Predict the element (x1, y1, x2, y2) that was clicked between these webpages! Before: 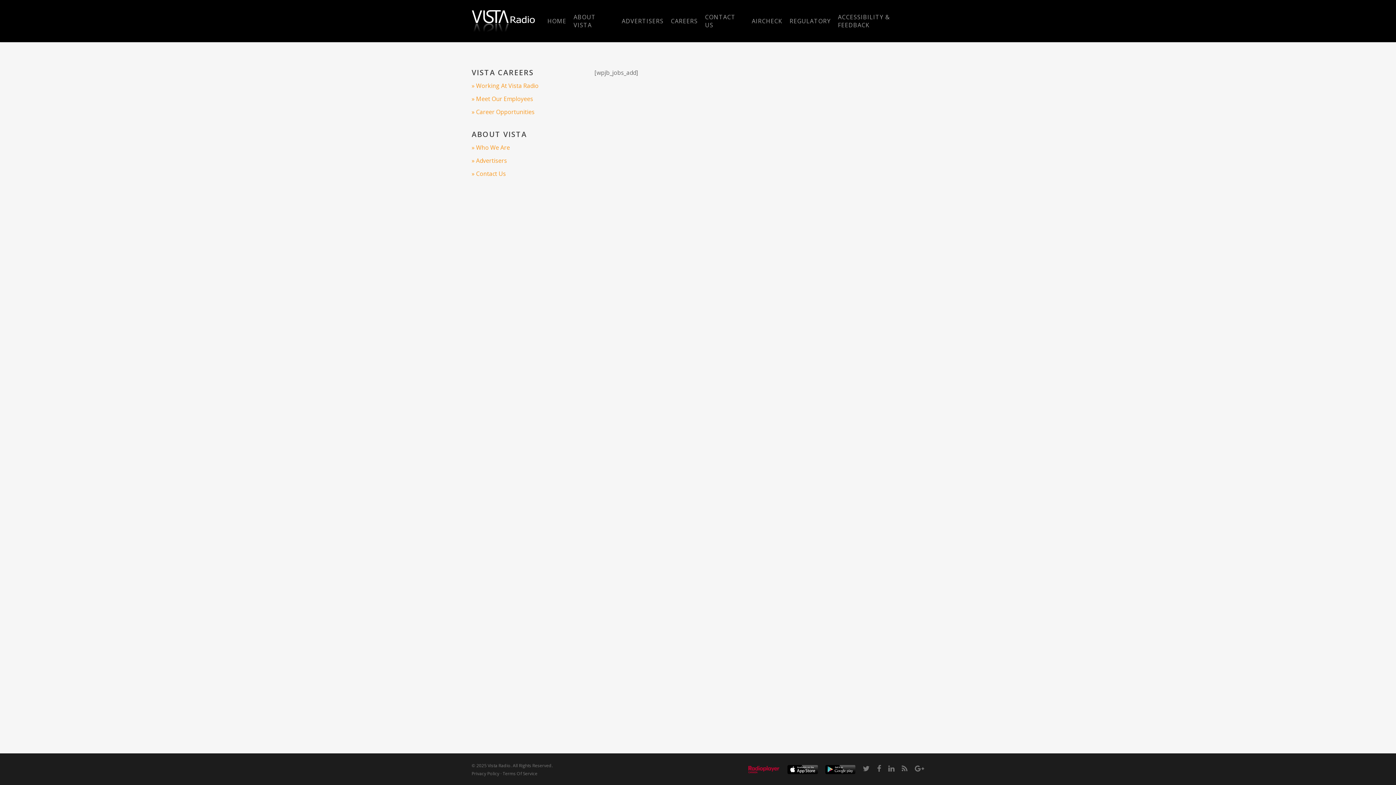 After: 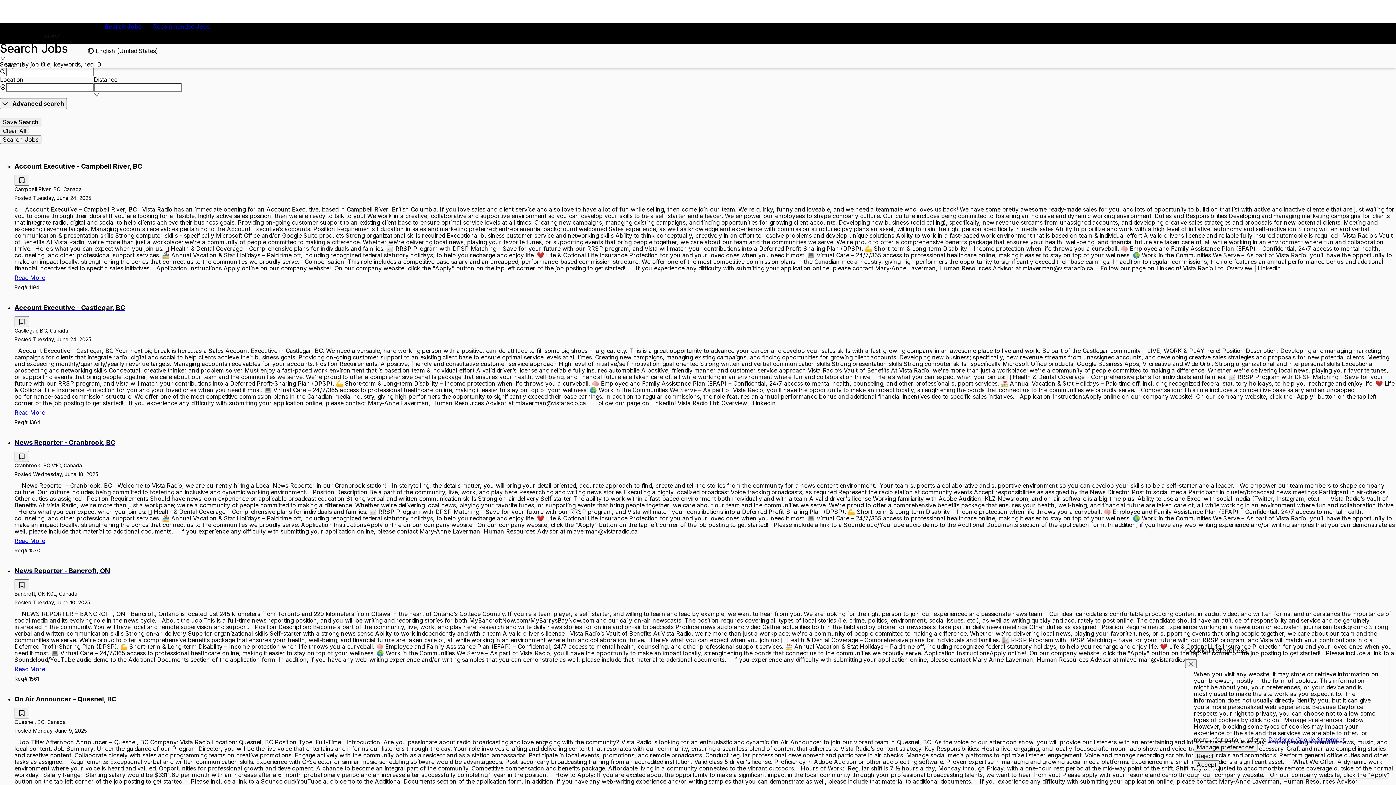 Action: bbox: (471, 80, 578, 90) label: » Working At Vista Radio